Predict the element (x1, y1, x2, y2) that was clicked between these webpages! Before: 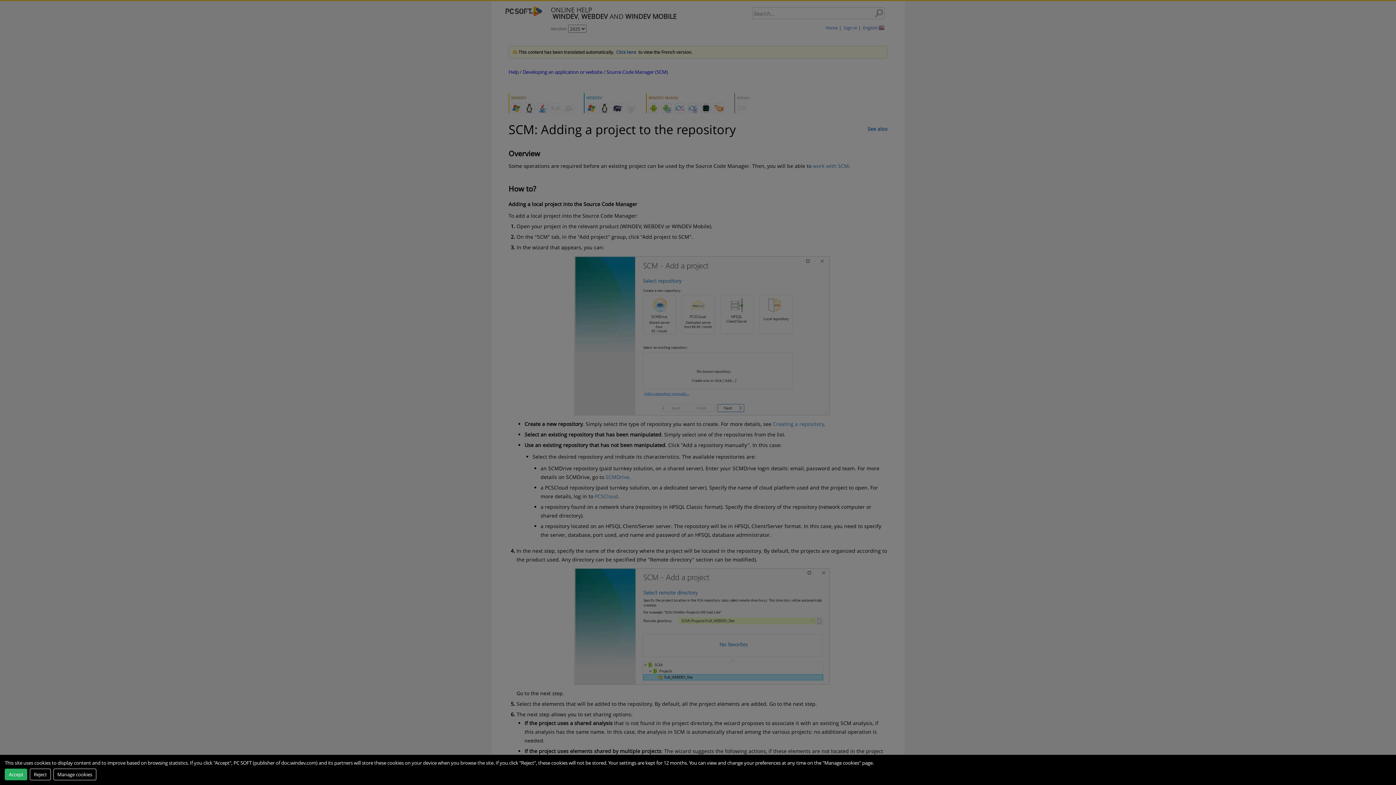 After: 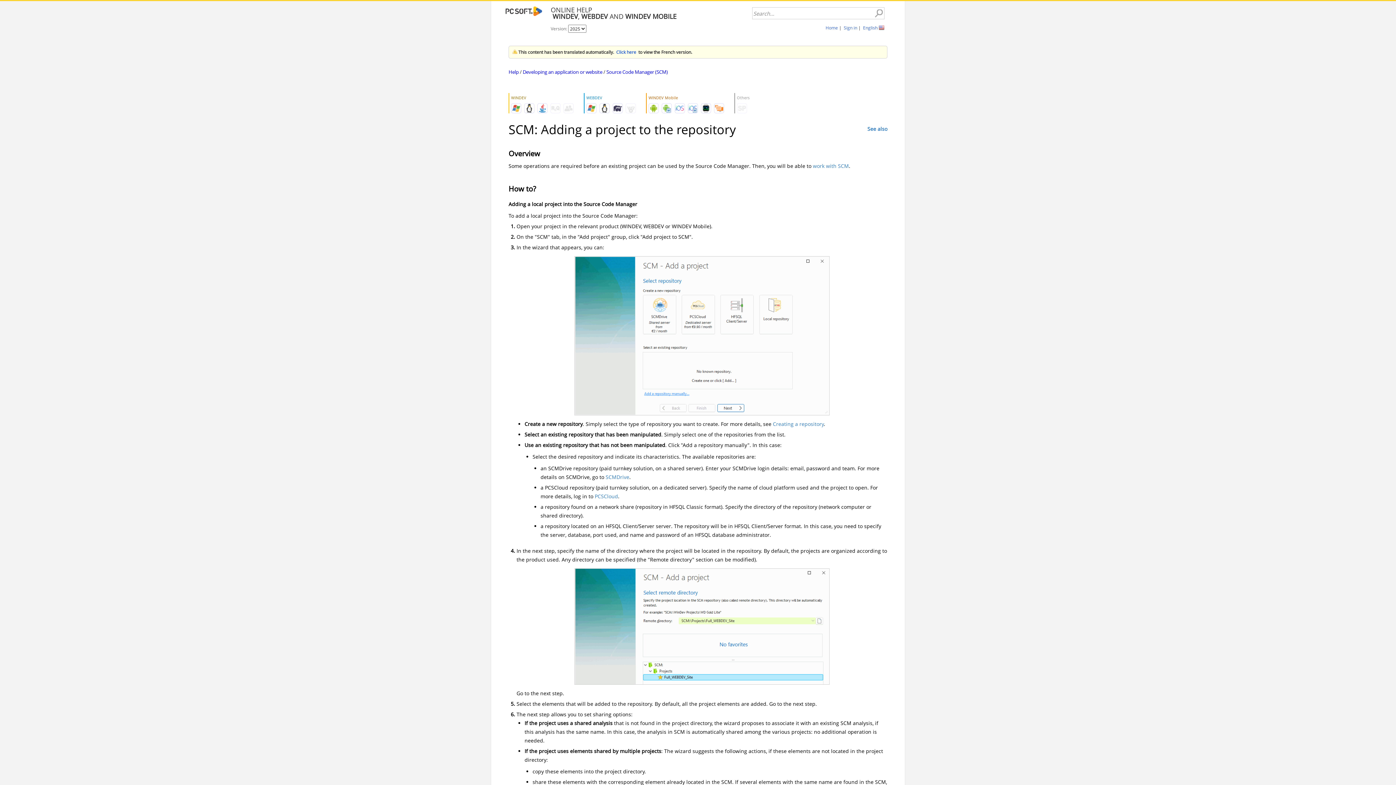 Action: label: Accept bbox: (4, 768, 27, 780)